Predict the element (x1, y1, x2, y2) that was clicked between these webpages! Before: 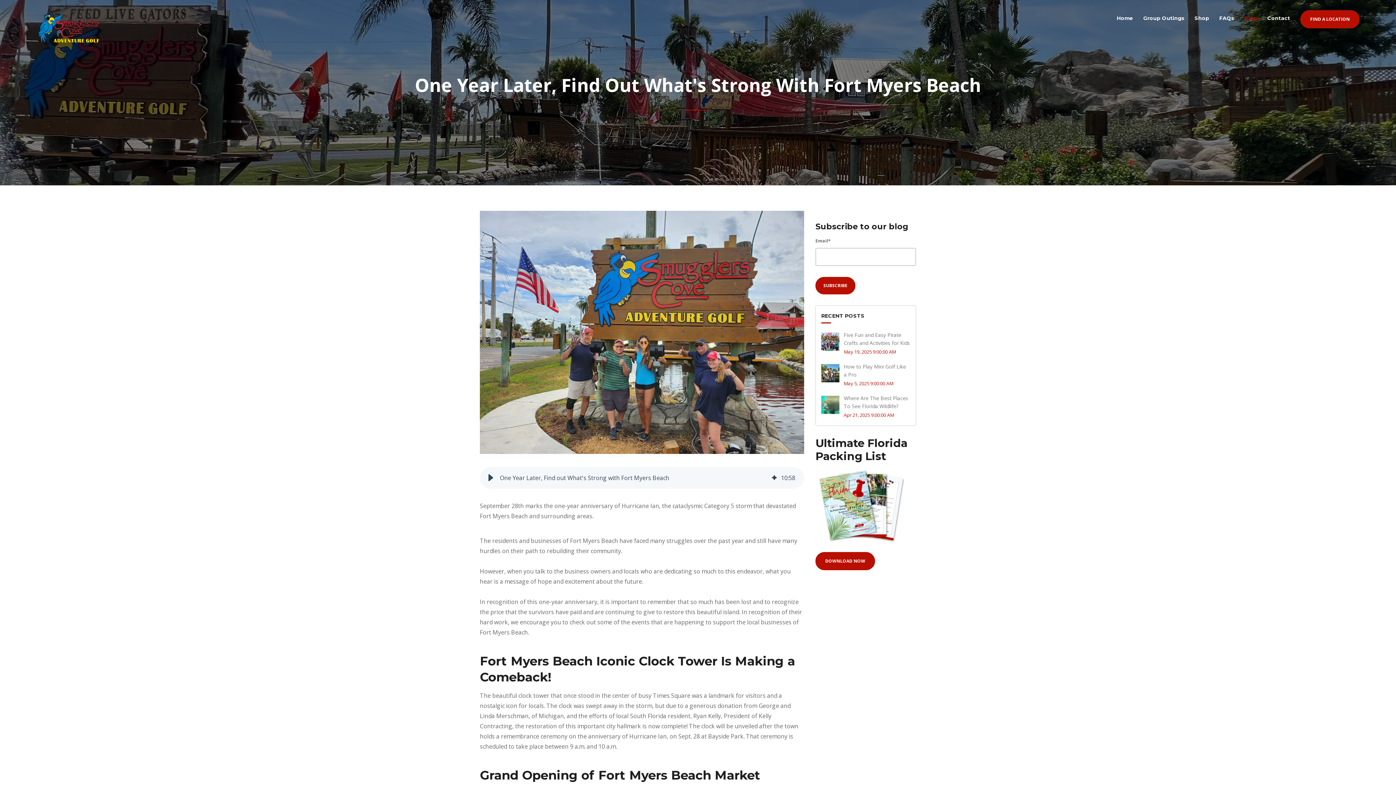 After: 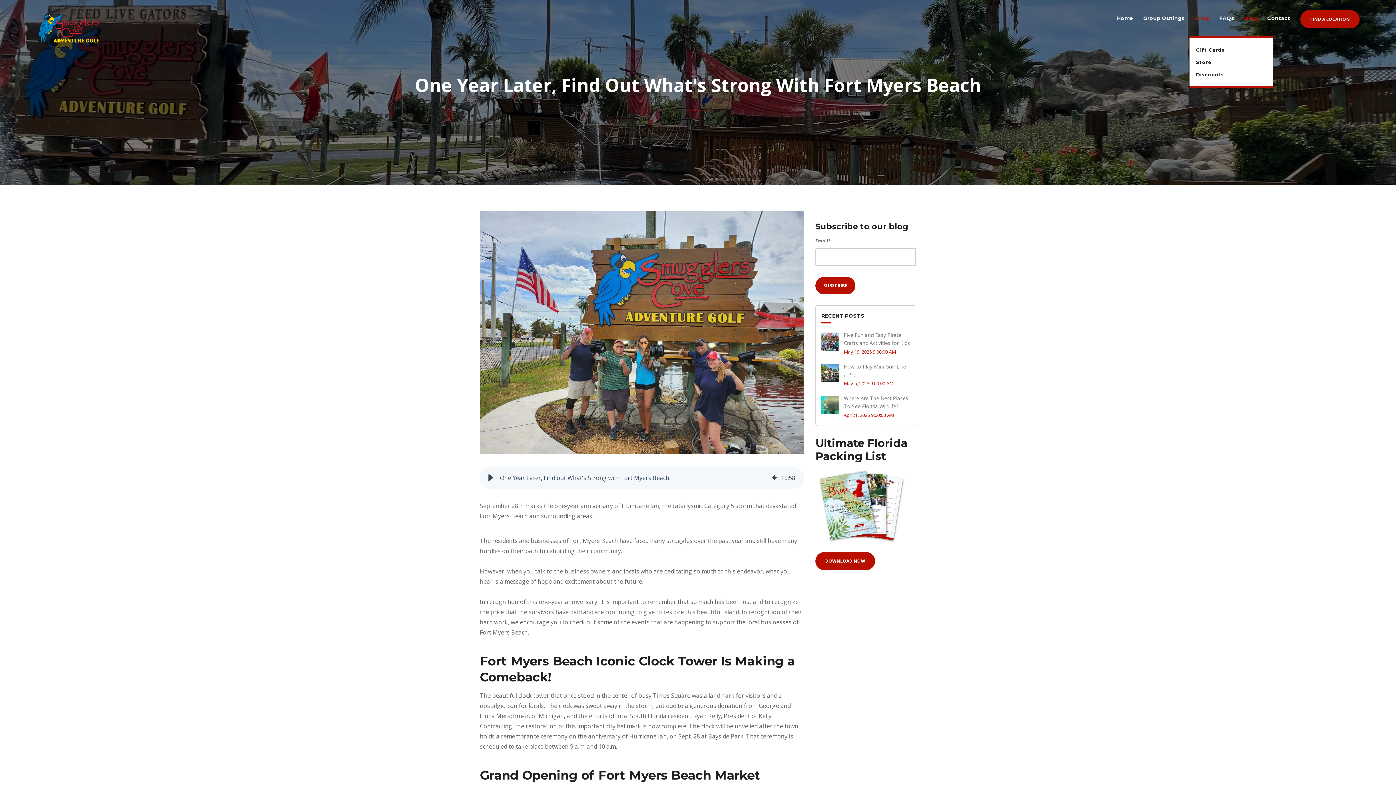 Action: bbox: (1189, 0, 1214, 36) label: Shop